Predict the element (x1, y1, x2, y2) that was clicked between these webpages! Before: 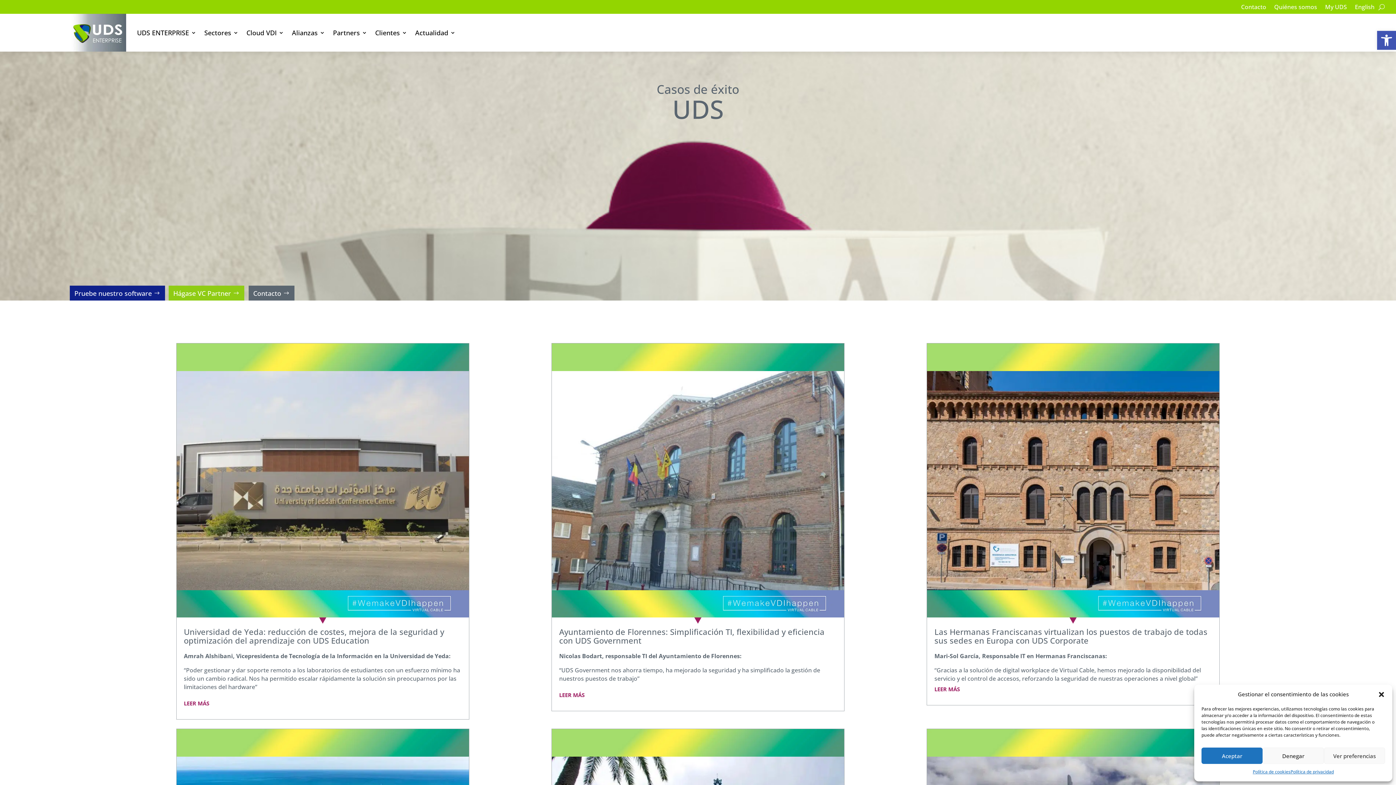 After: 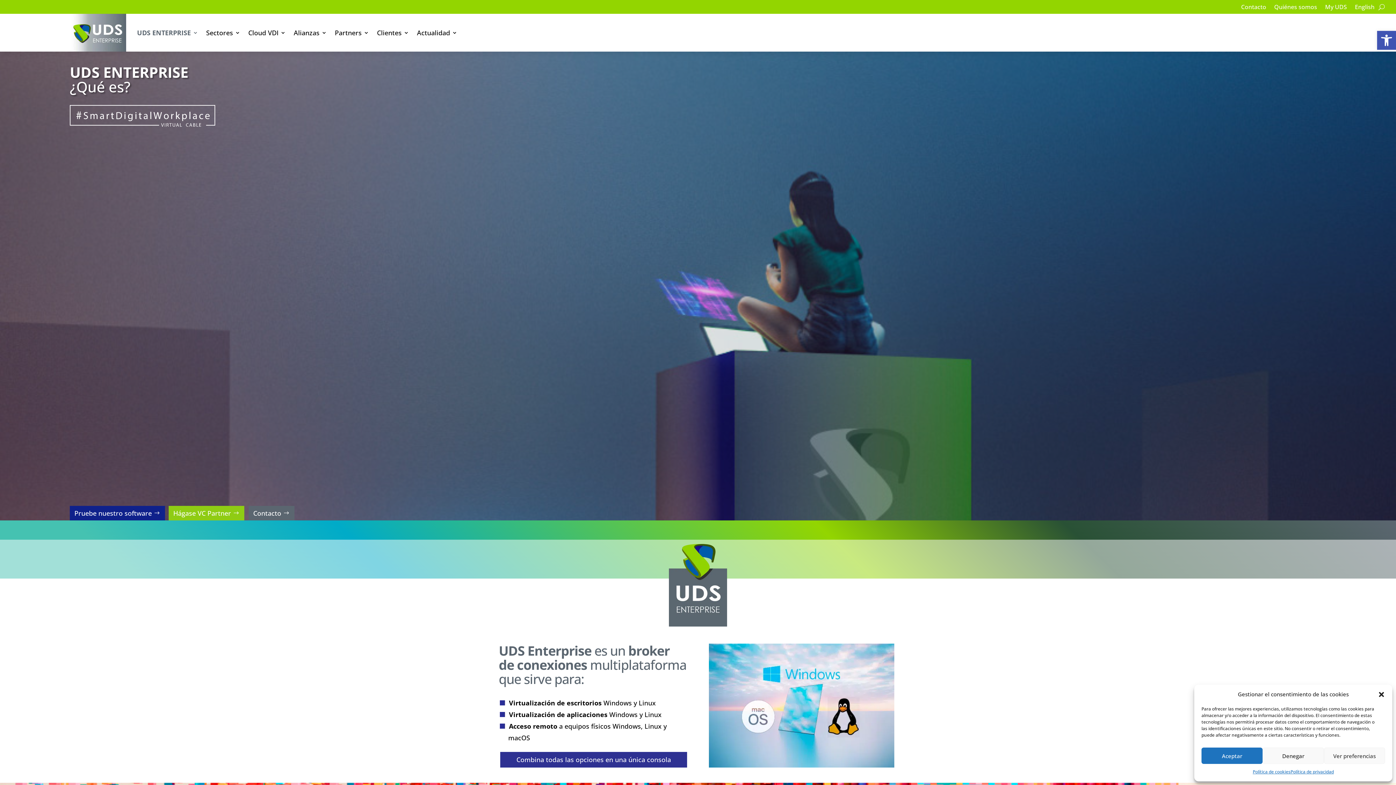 Action: label: UDS ENTERPRISE bbox: (137, 13, 196, 51)